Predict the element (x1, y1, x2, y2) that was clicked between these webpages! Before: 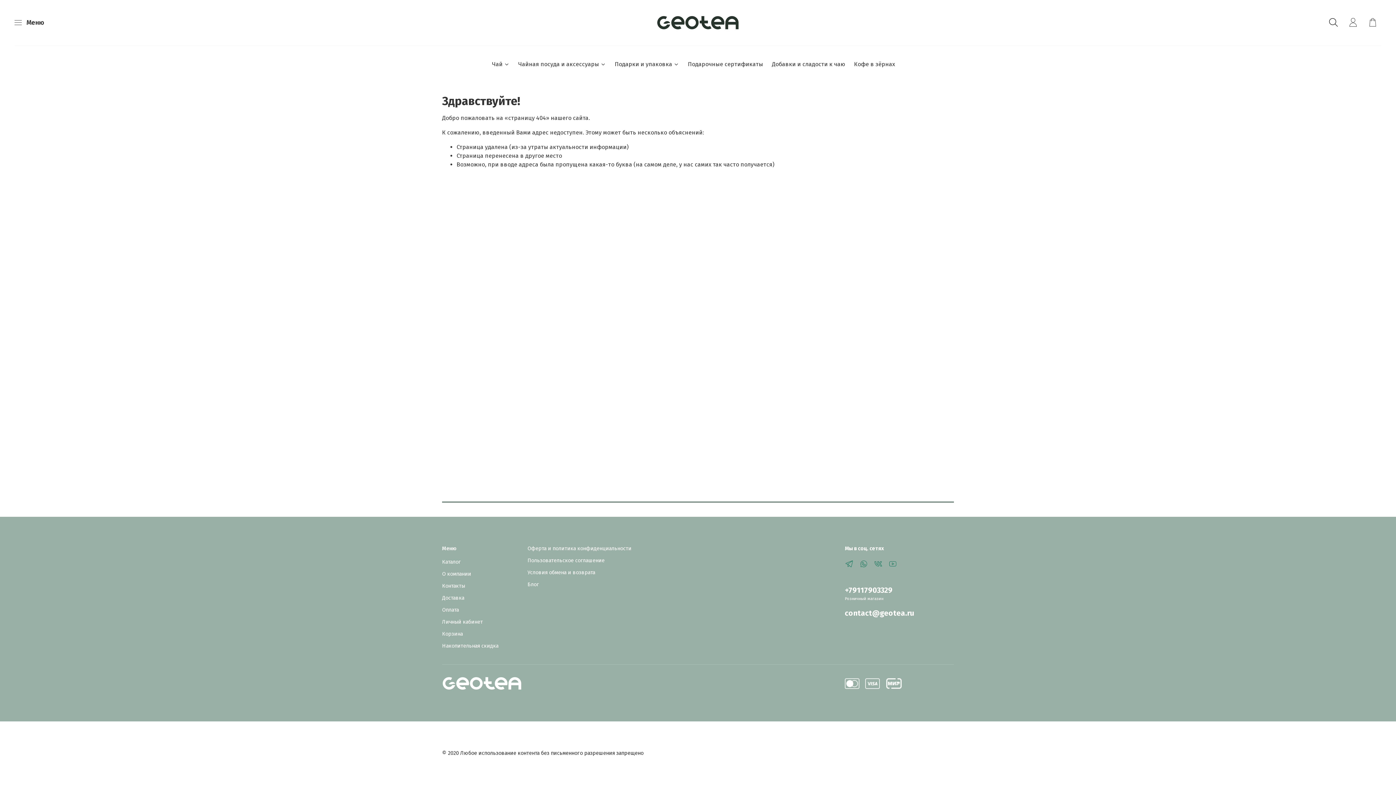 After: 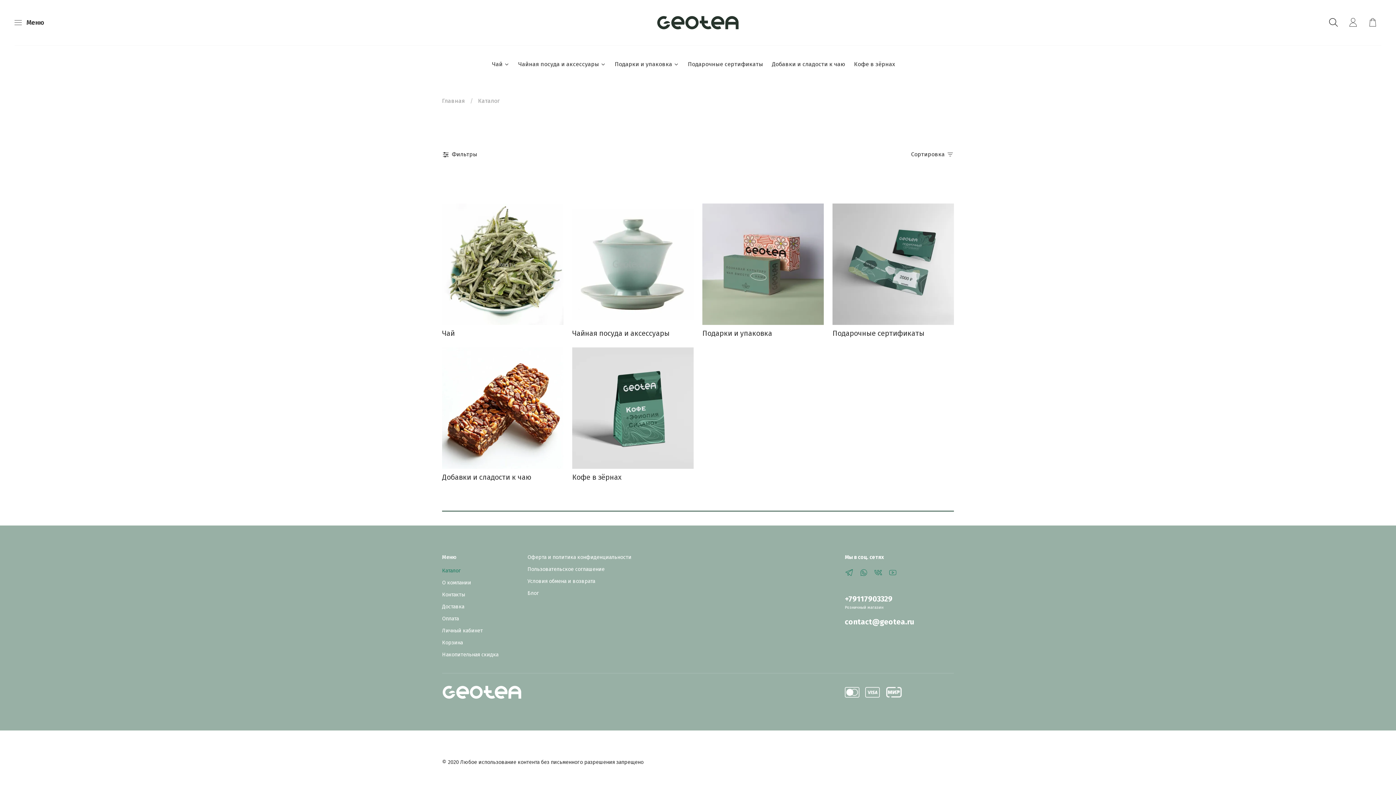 Action: label: Каталог bbox: (442, 558, 498, 566)